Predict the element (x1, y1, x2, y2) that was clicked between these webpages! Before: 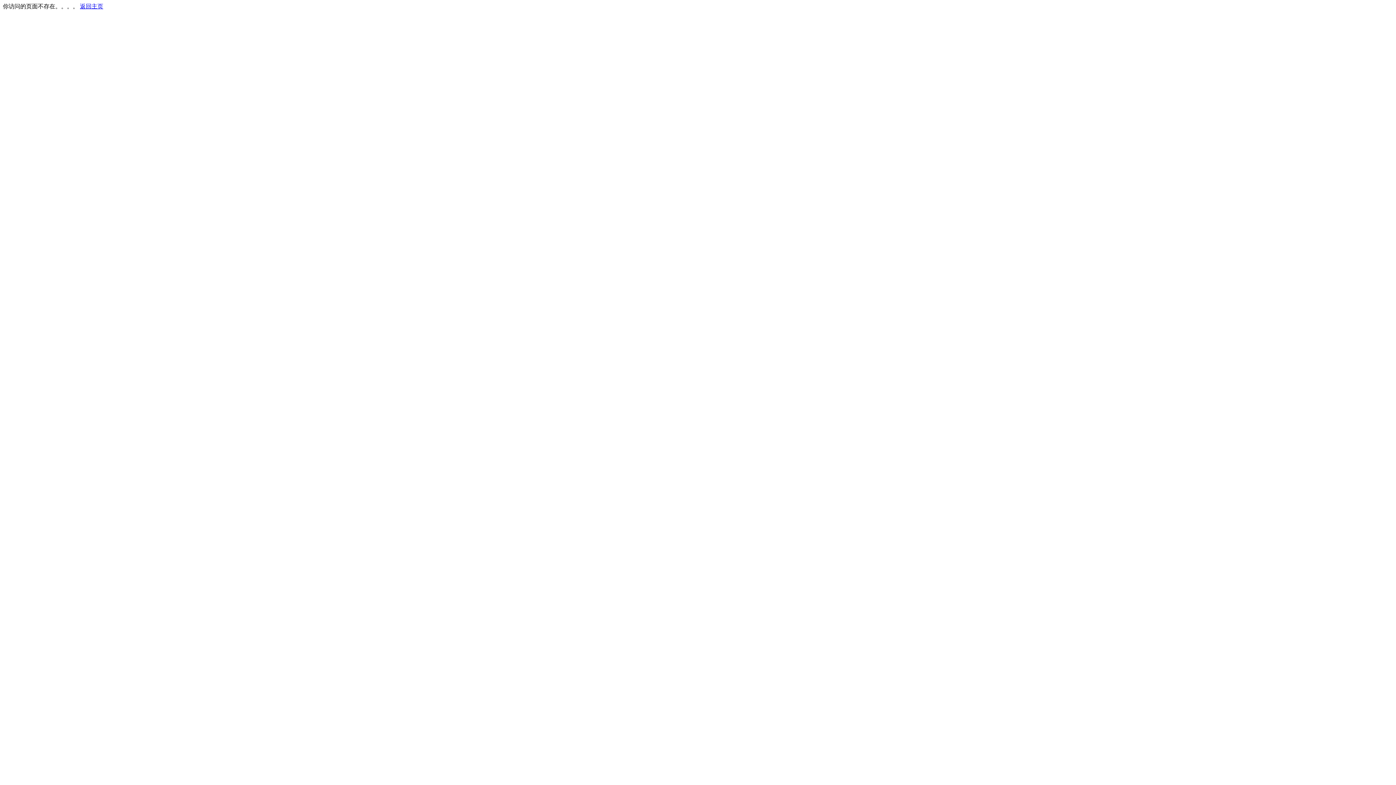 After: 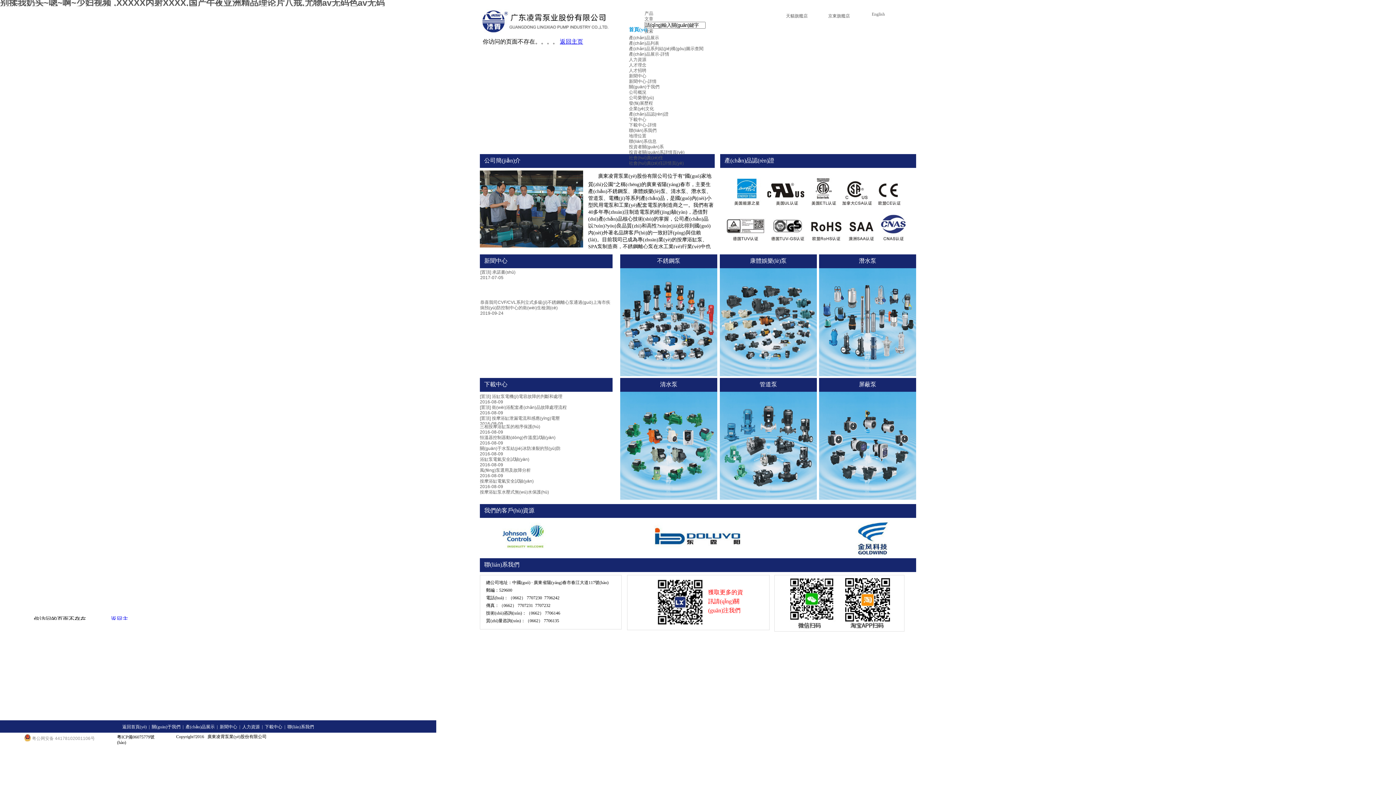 Action: bbox: (80, 3, 103, 9) label: 返回主页